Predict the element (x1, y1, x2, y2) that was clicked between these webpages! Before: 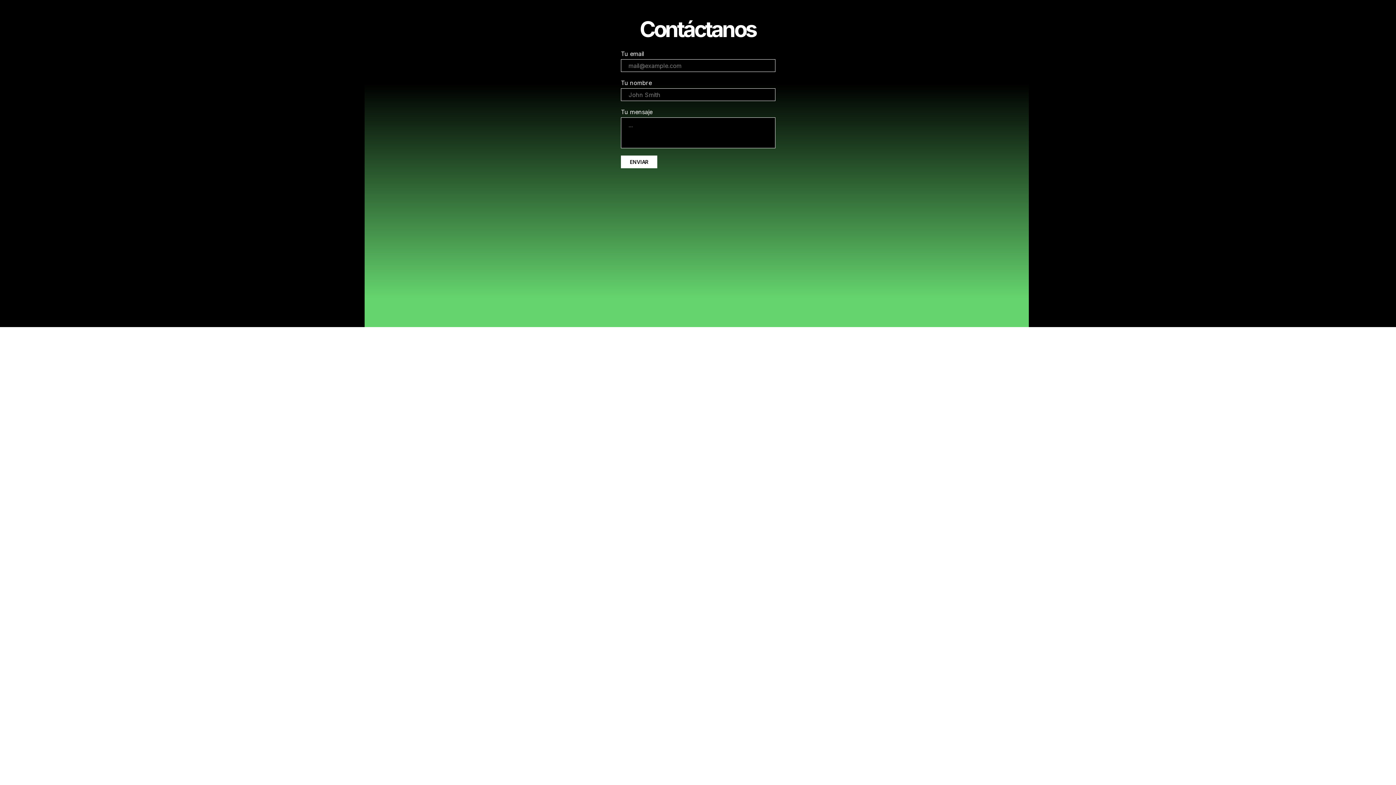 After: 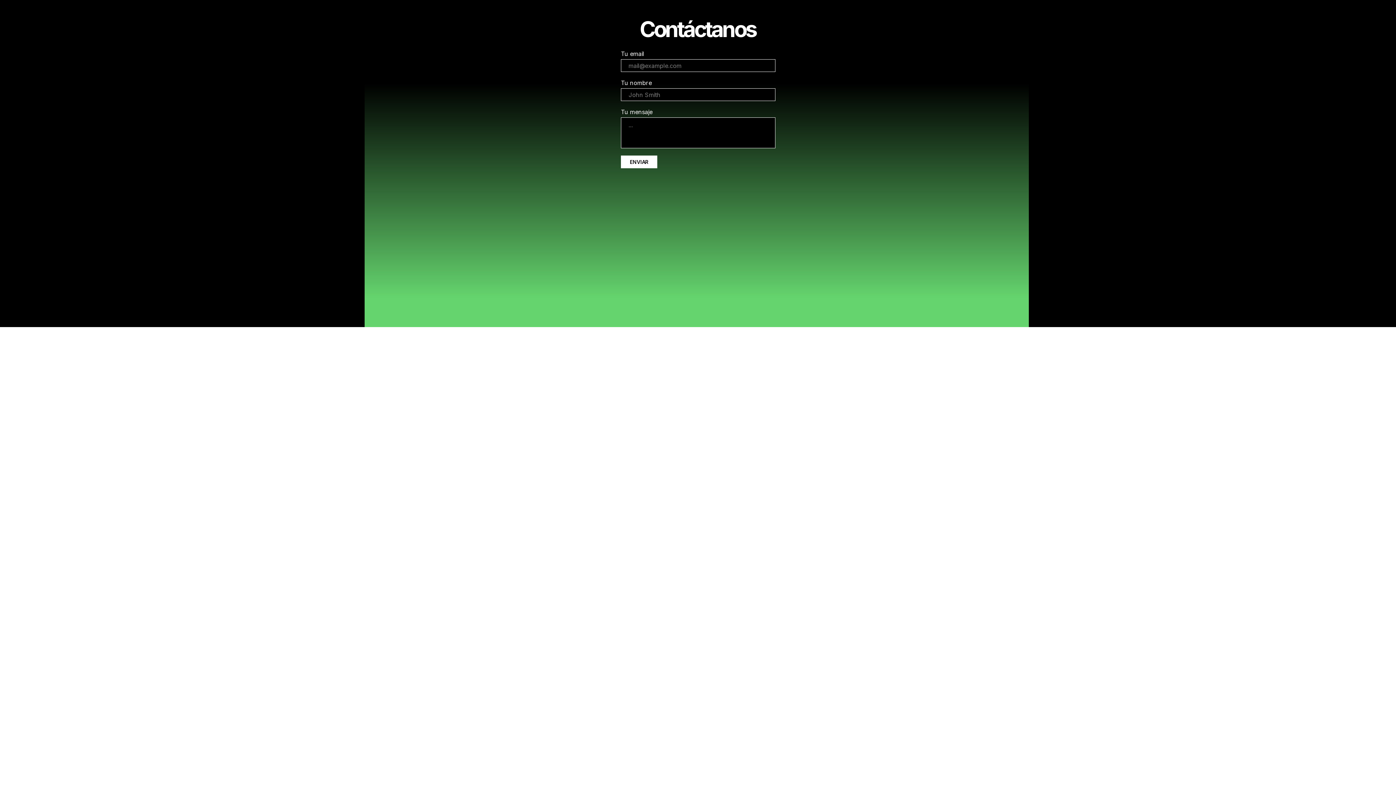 Action: label: ENVIAR bbox: (621, 155, 657, 168)